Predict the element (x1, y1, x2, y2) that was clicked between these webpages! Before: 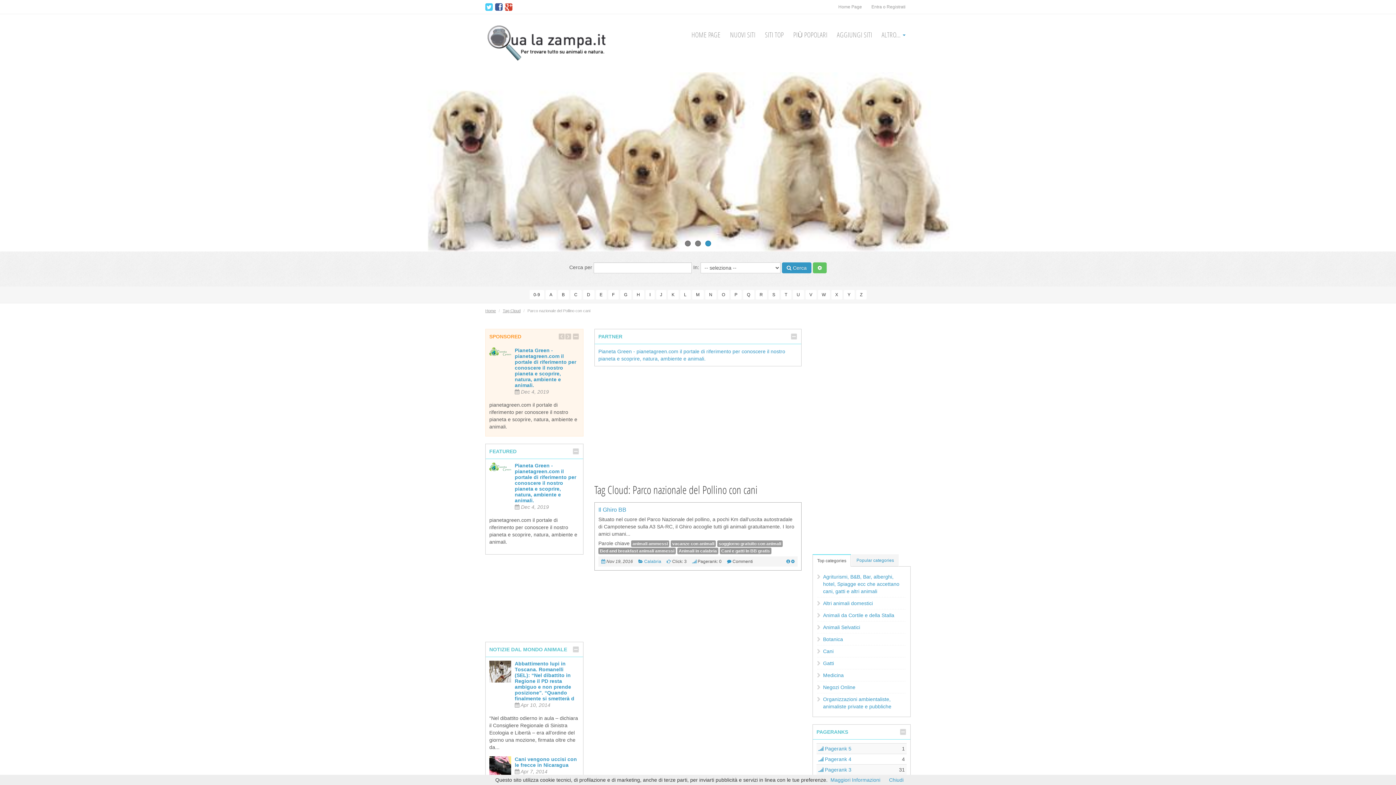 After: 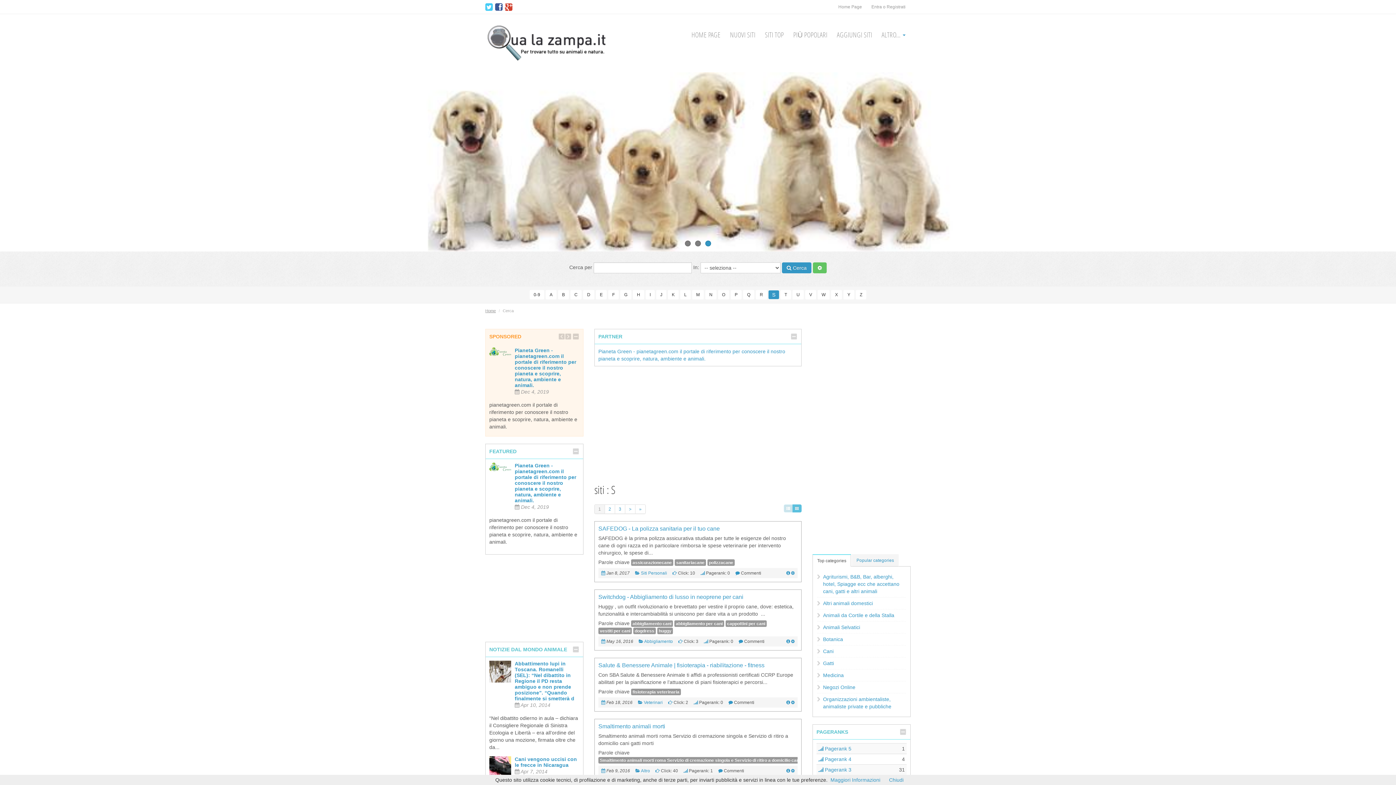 Action: bbox: (768, 290, 779, 299) label: S